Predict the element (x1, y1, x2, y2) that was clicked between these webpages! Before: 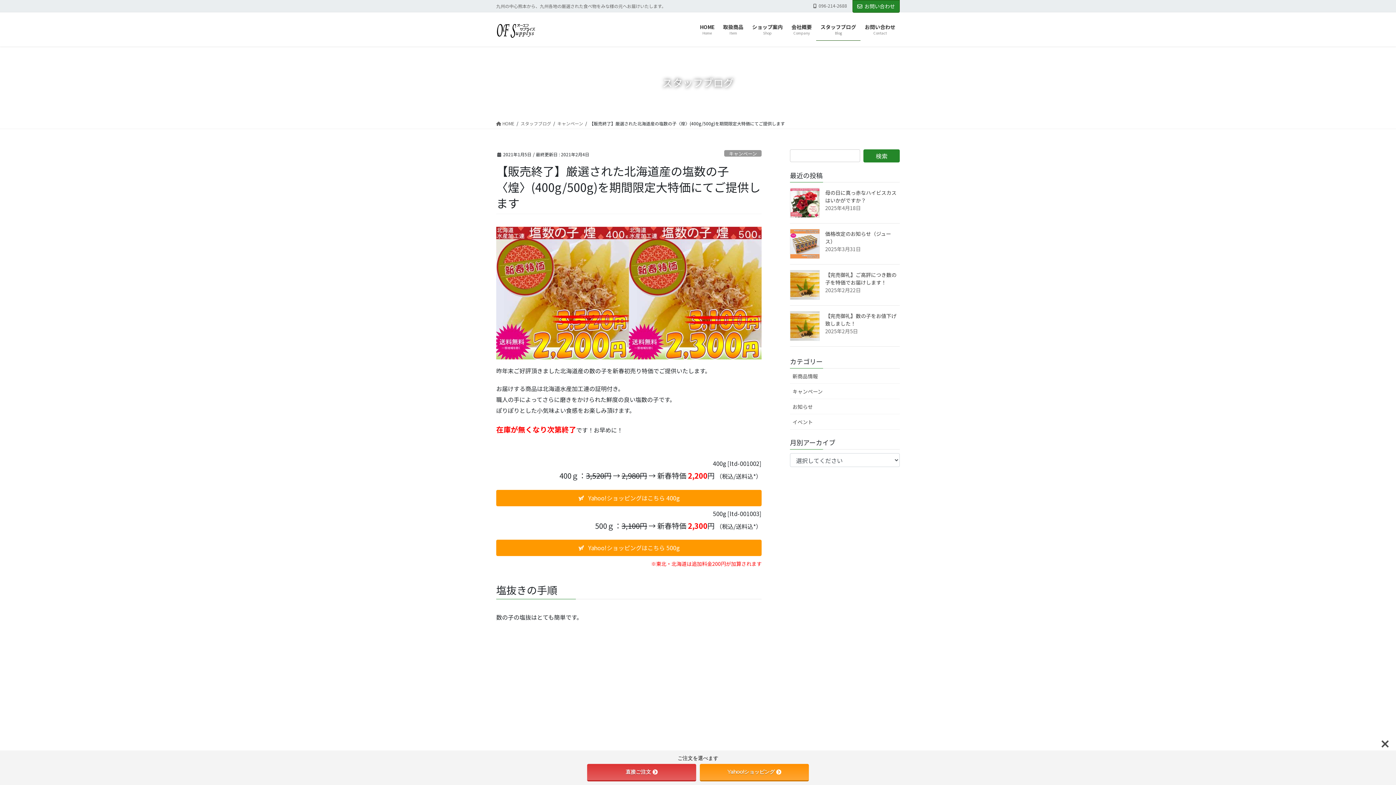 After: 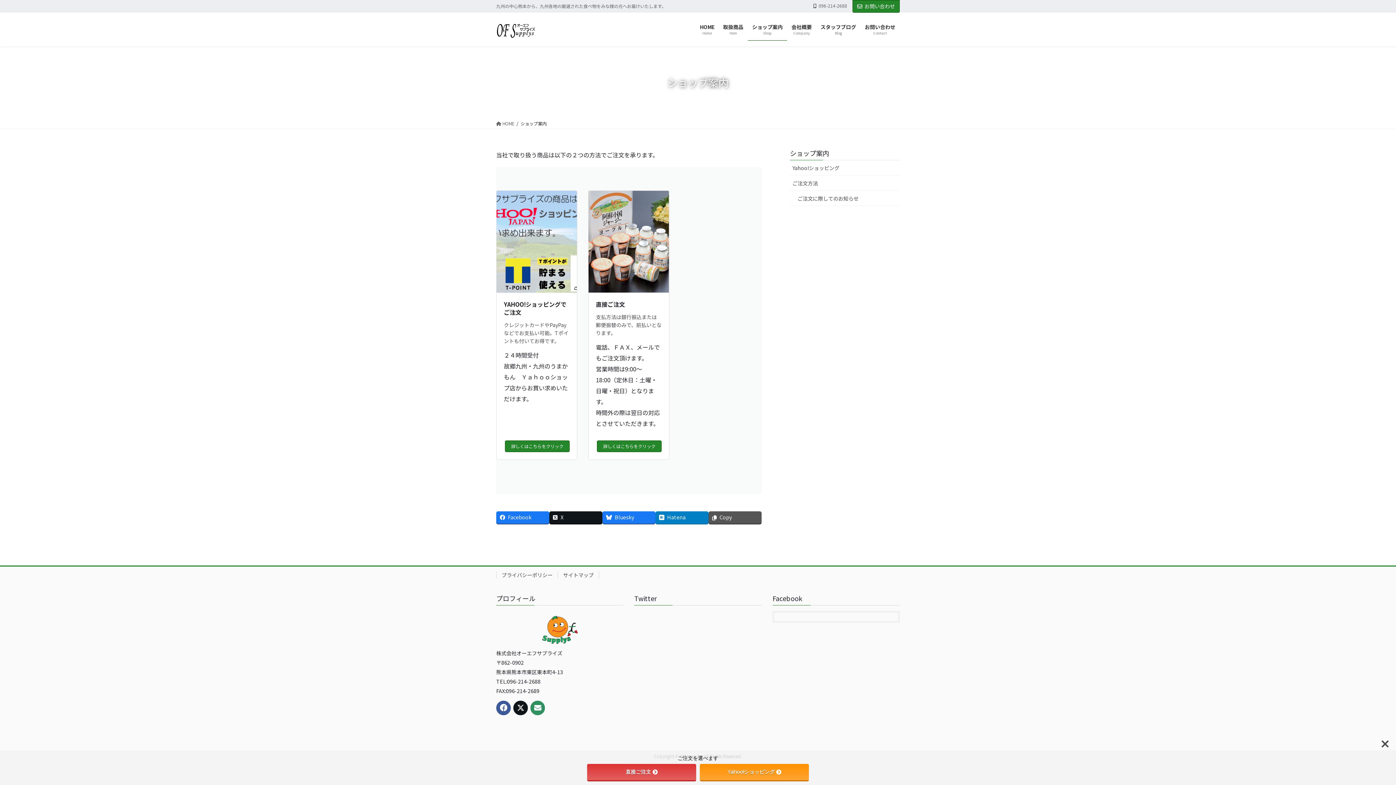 Action: label: ショップ案内
Shop bbox: (748, 18, 787, 40)